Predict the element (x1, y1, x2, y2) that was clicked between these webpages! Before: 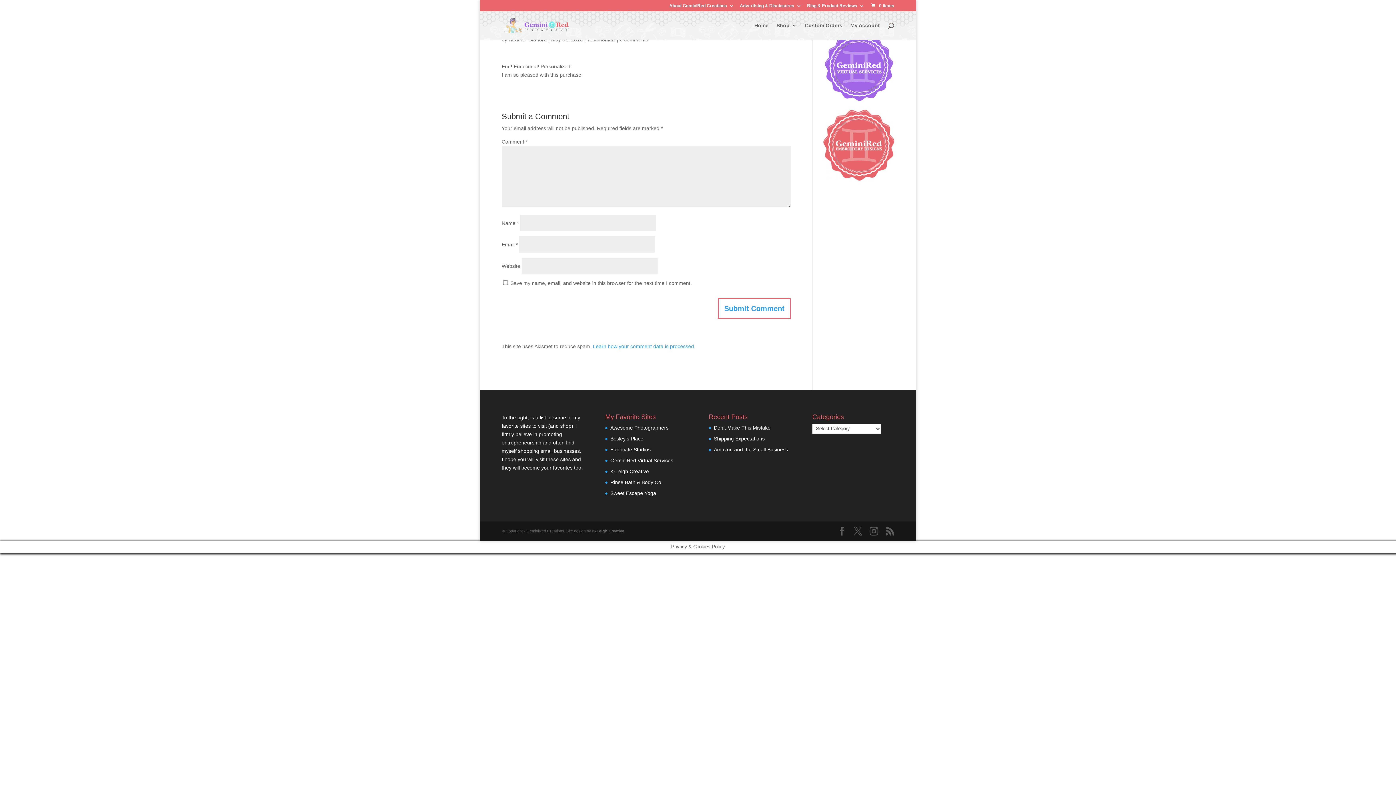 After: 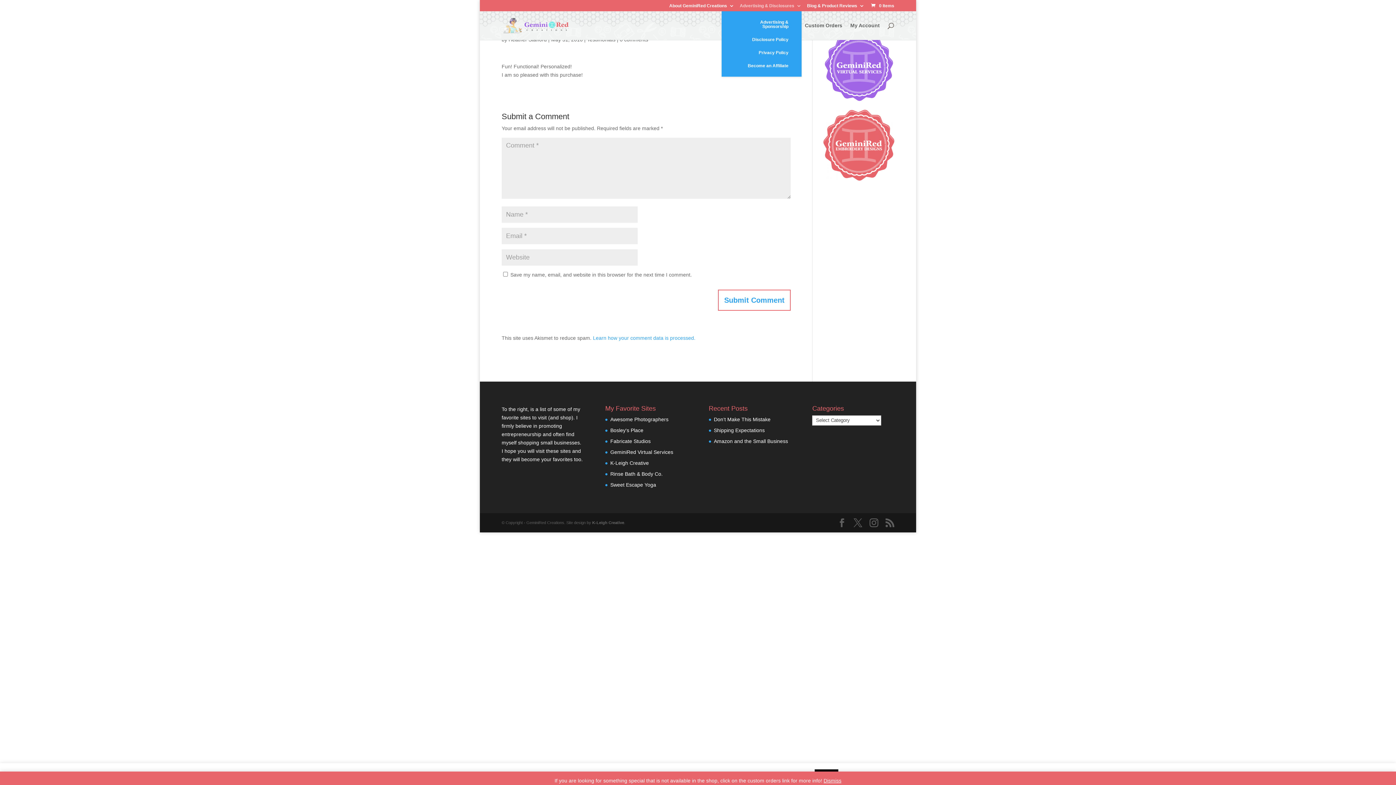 Action: label: Advertising & Disclosures bbox: (740, 3, 801, 11)